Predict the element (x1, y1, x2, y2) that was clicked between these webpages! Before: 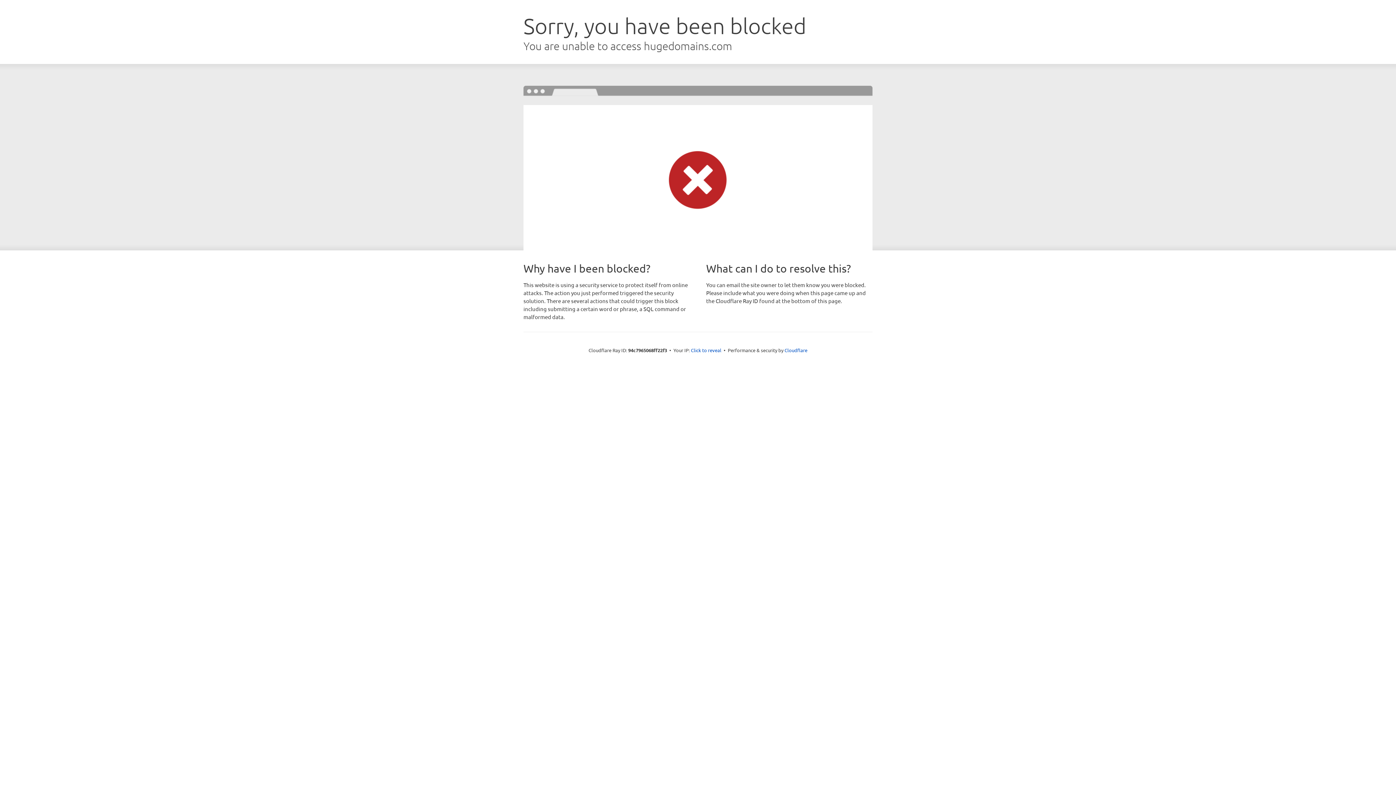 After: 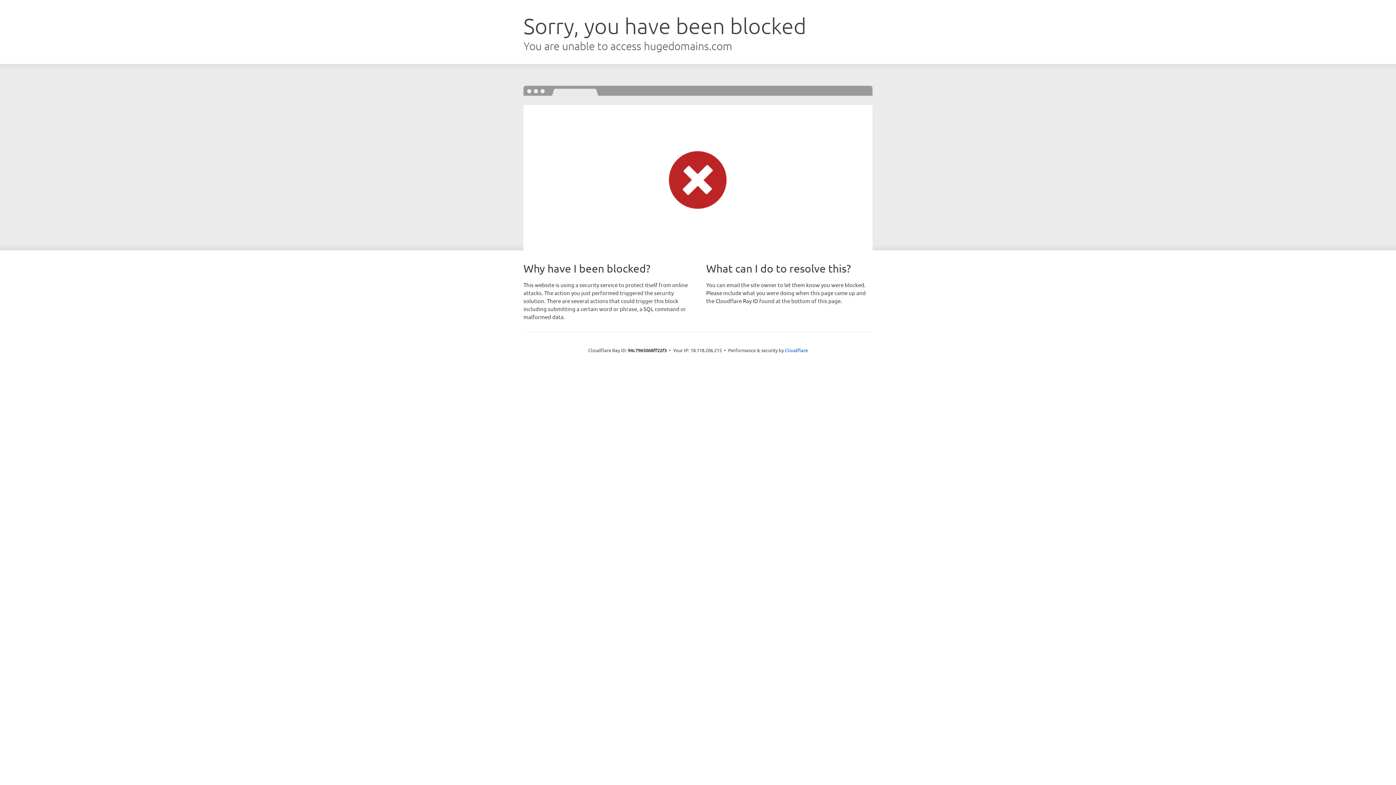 Action: bbox: (691, 346, 721, 353) label: Click to reveal